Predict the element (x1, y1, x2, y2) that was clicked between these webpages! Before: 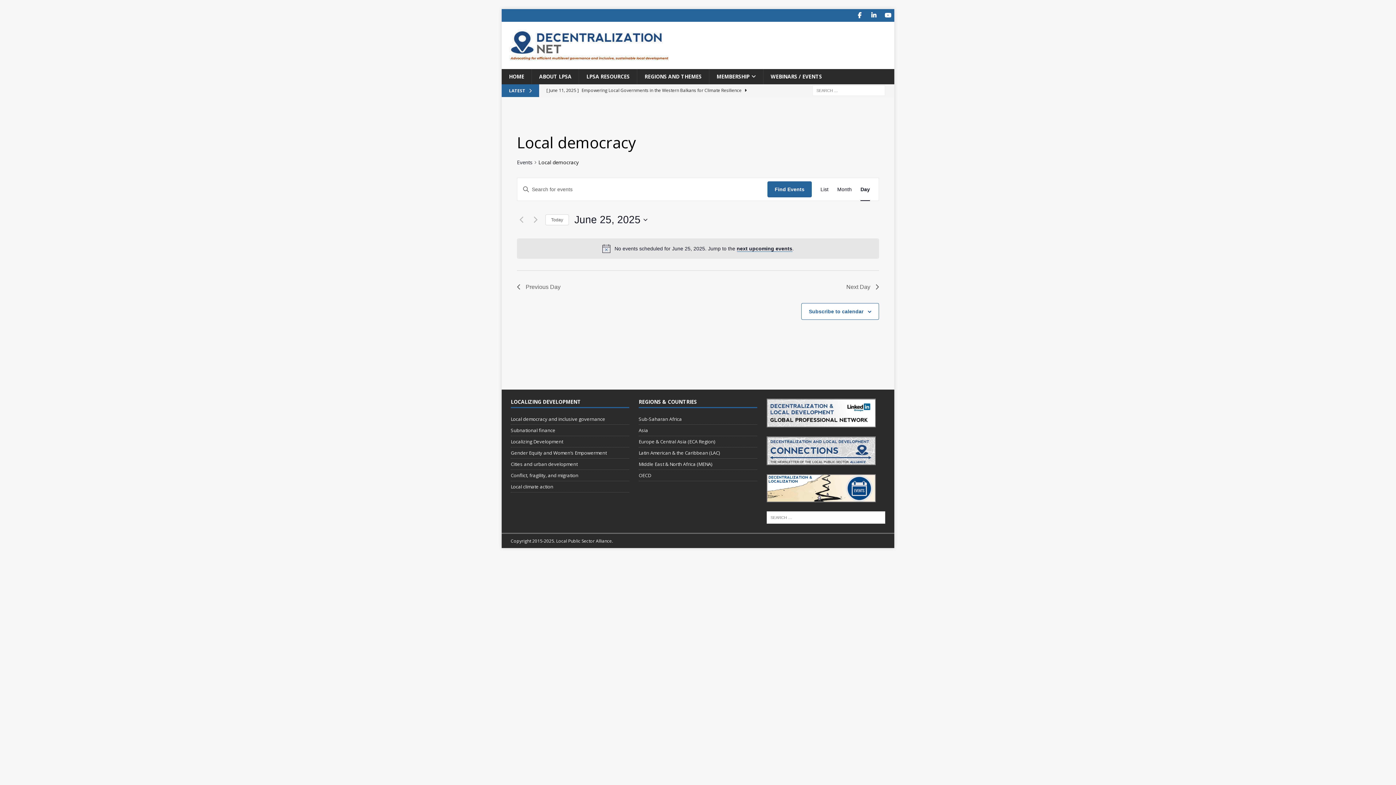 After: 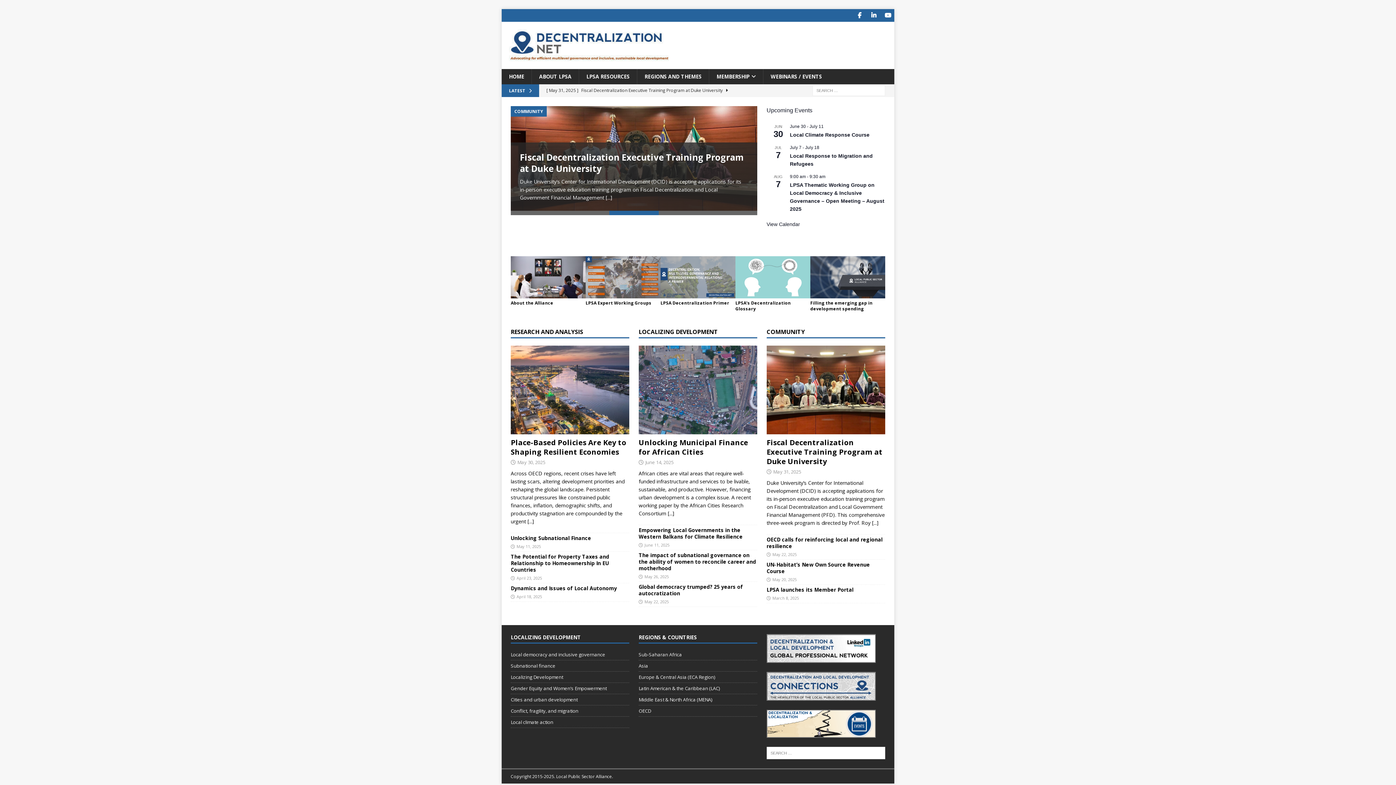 Action: bbox: (509, 54, 670, 61)